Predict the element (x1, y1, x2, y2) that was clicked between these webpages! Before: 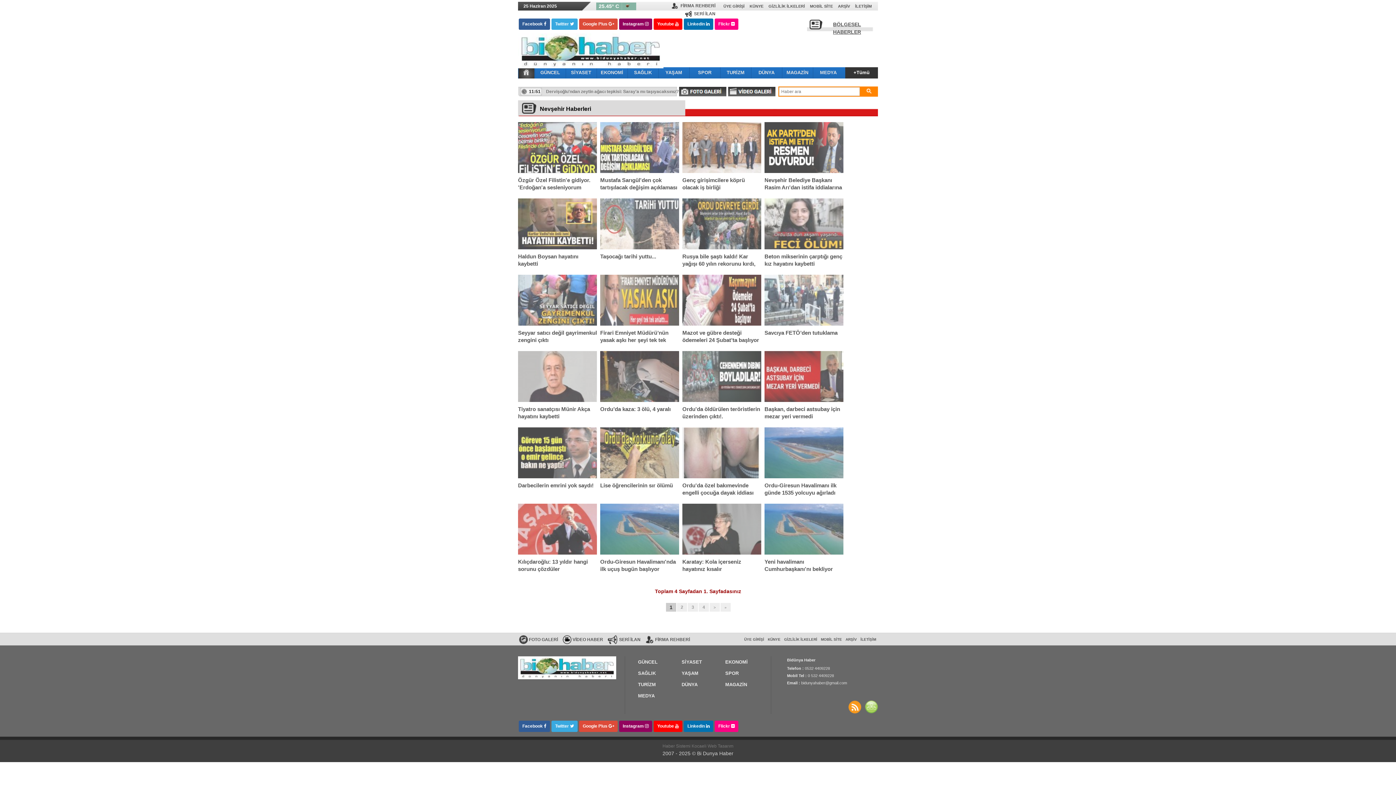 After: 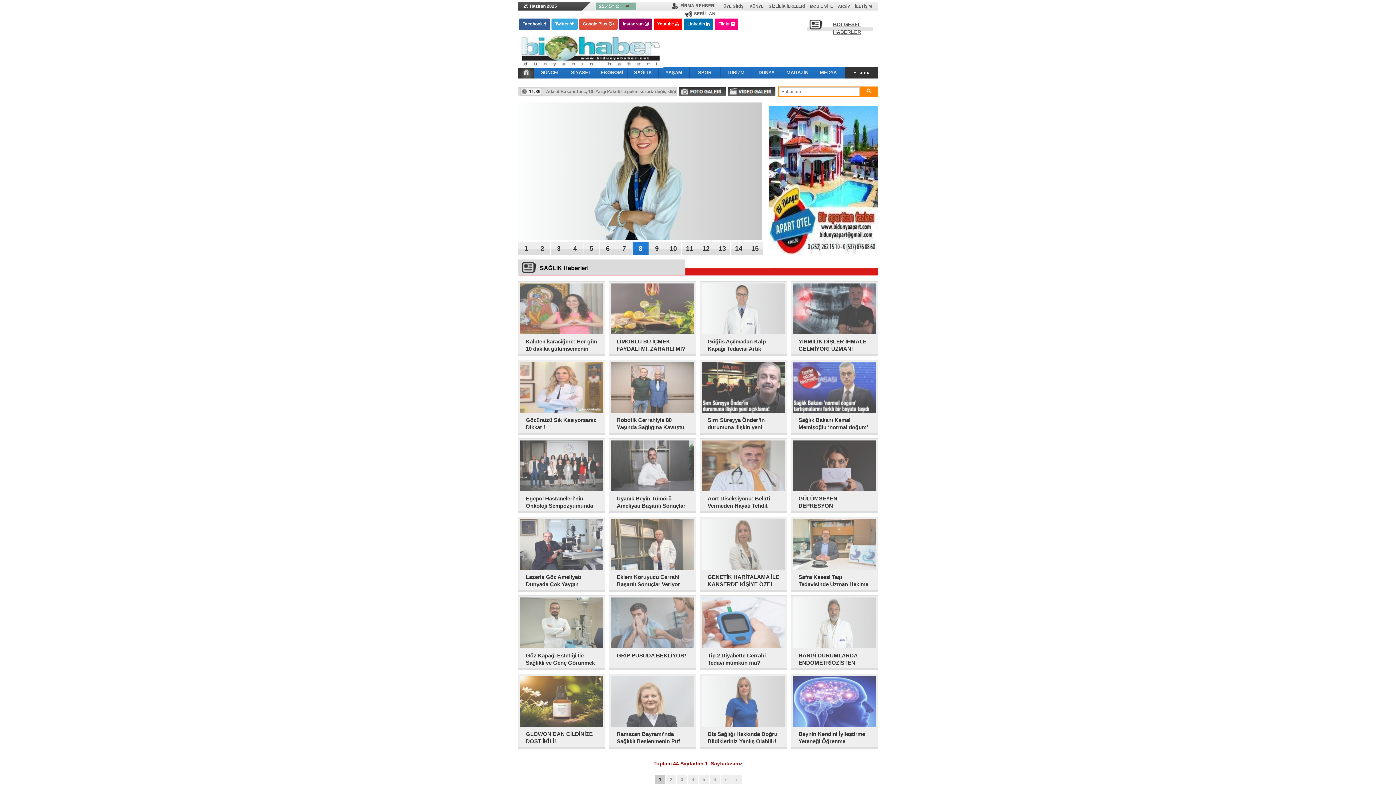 Action: bbox: (638, 670, 656, 676) label: SAĞLIK